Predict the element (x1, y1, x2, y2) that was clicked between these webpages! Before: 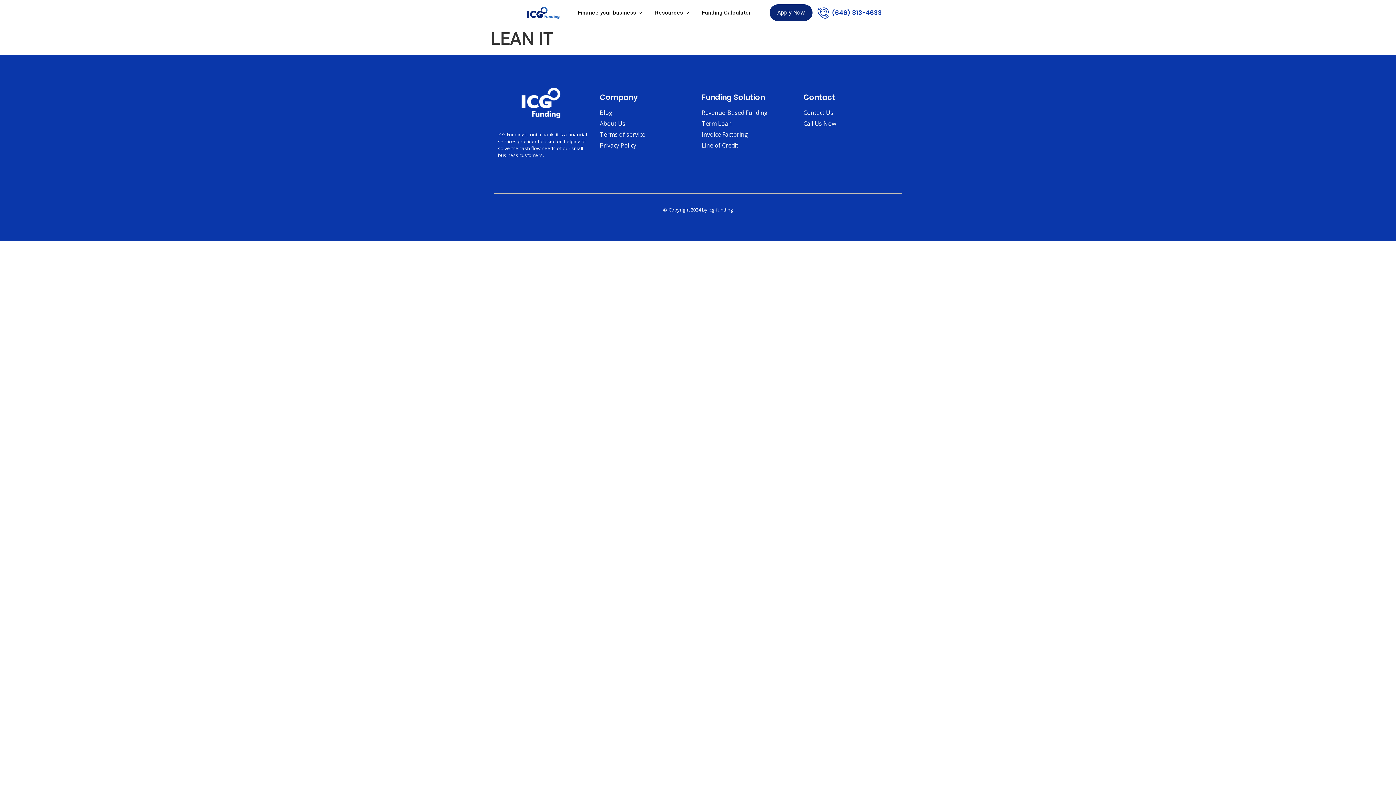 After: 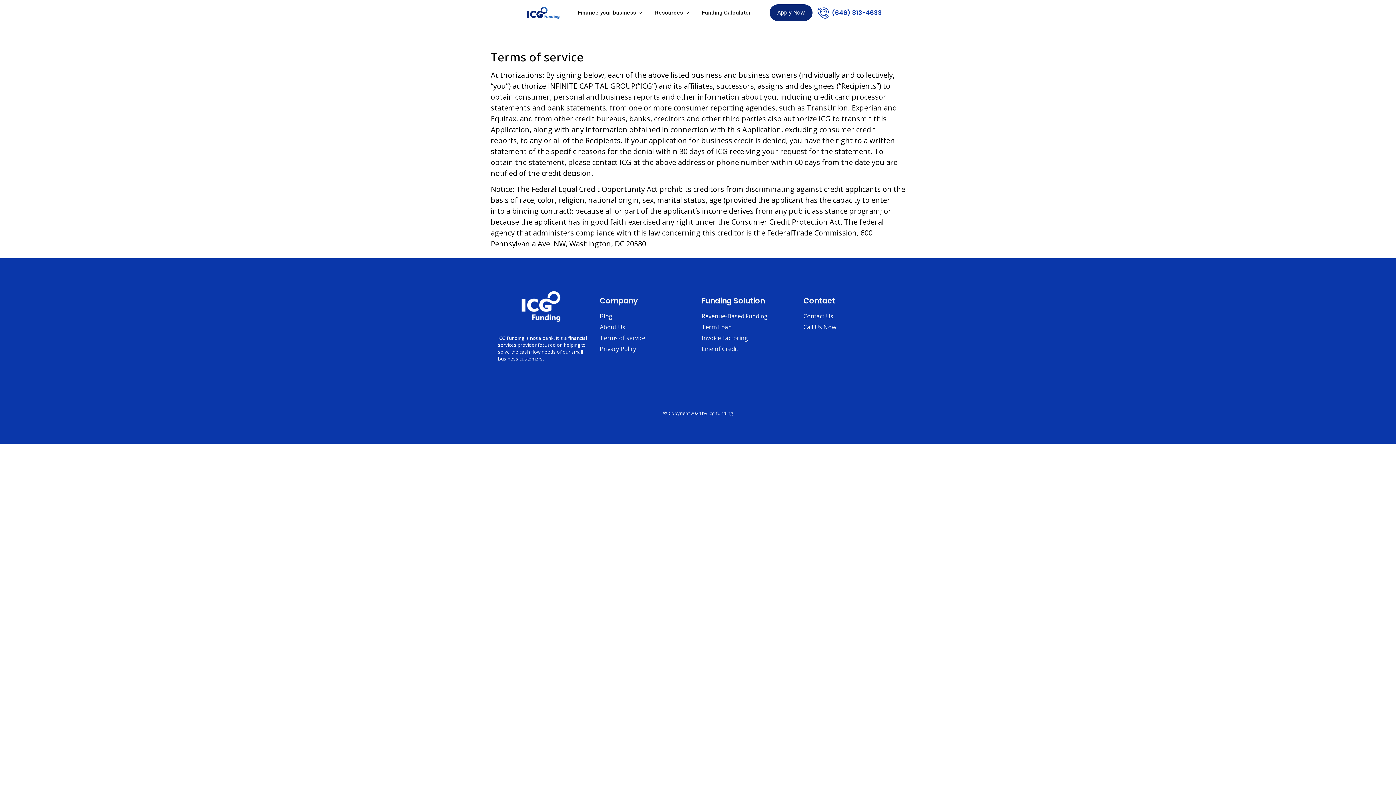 Action: bbox: (600, 130, 694, 138) label: Terms of service